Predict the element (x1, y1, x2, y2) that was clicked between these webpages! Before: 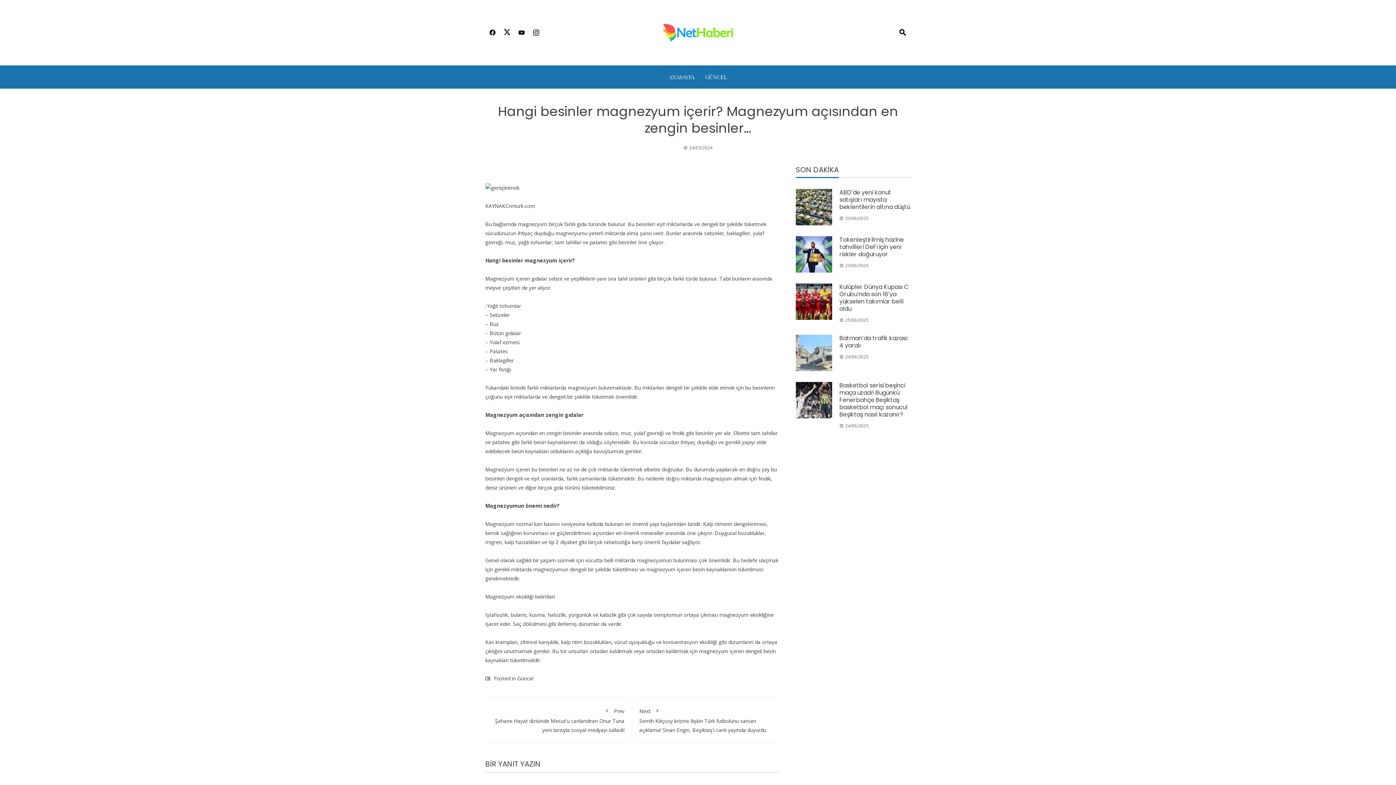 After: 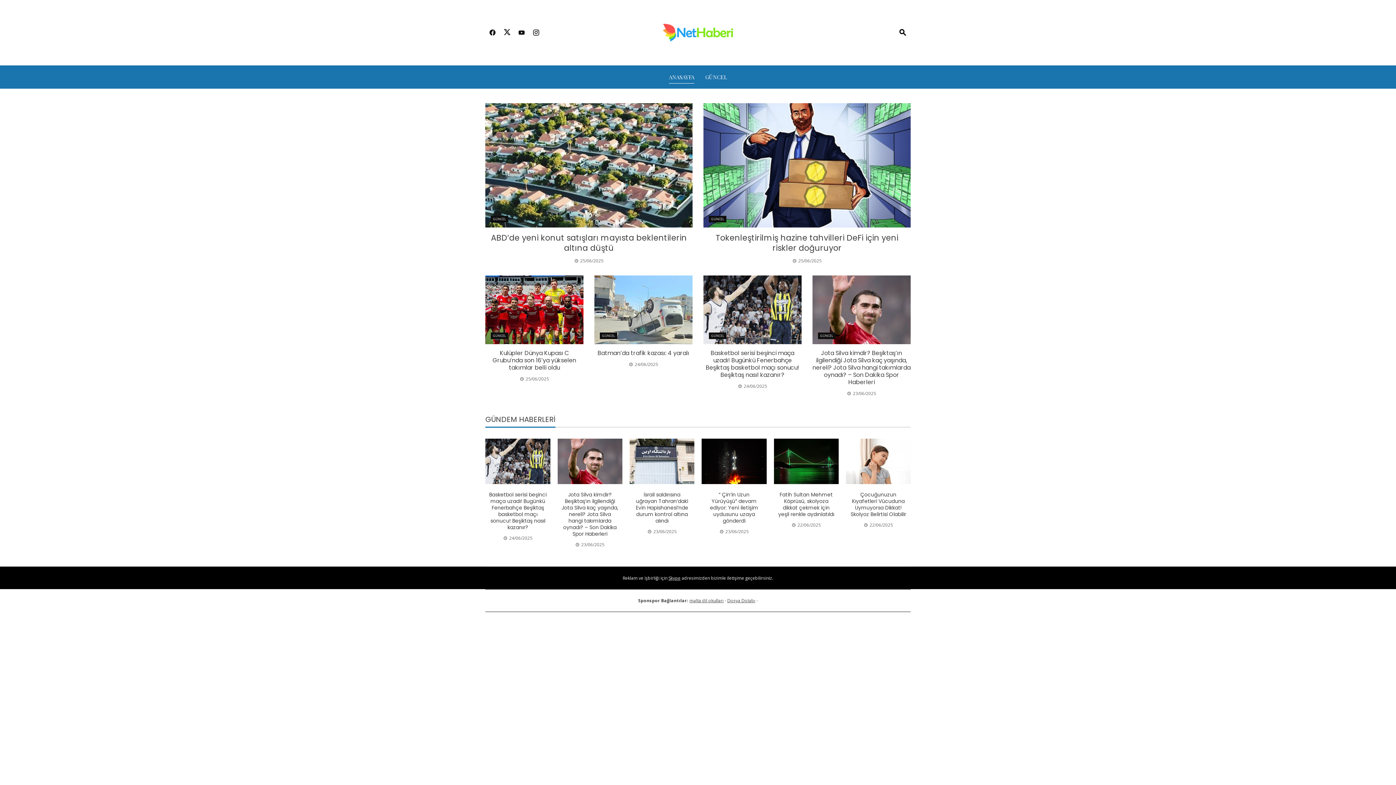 Action: bbox: (661, 28, 734, 35)